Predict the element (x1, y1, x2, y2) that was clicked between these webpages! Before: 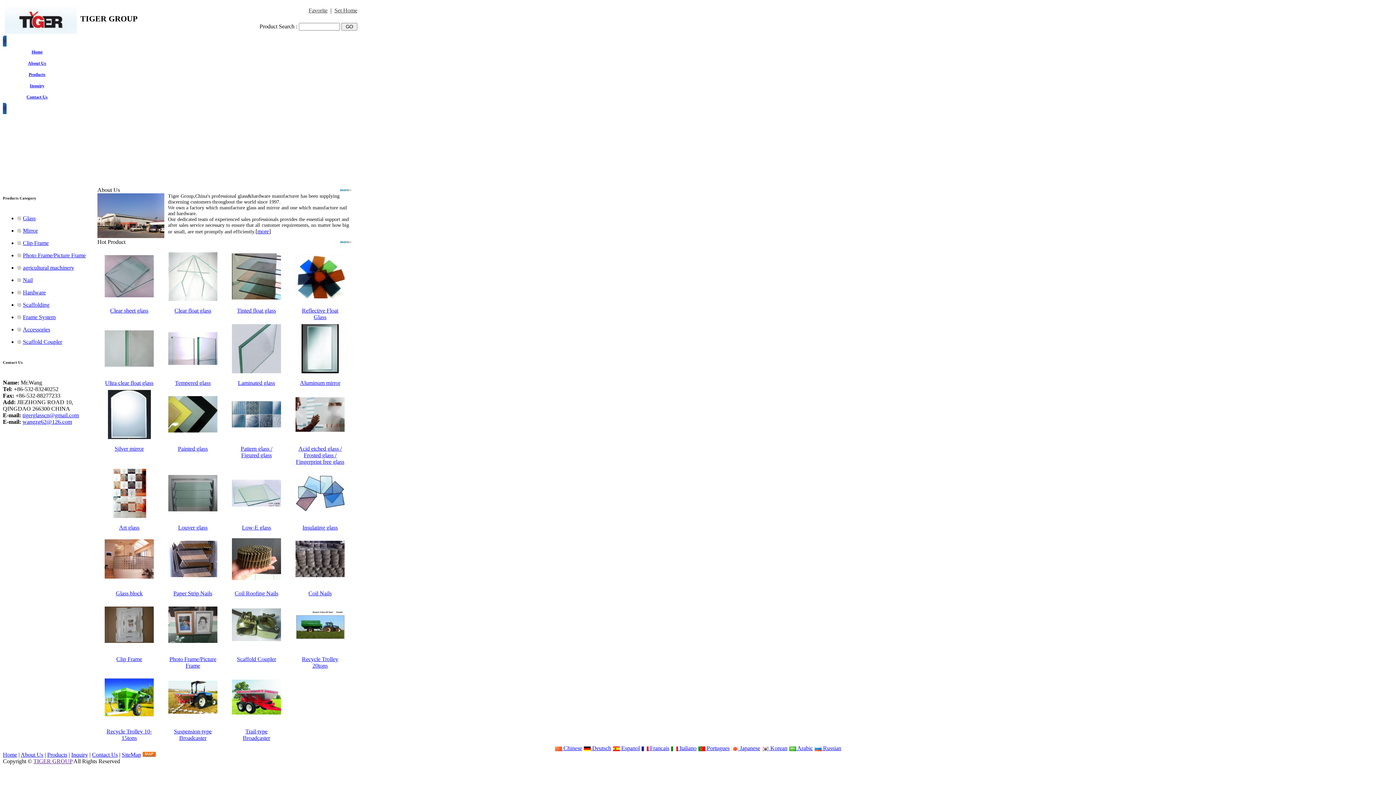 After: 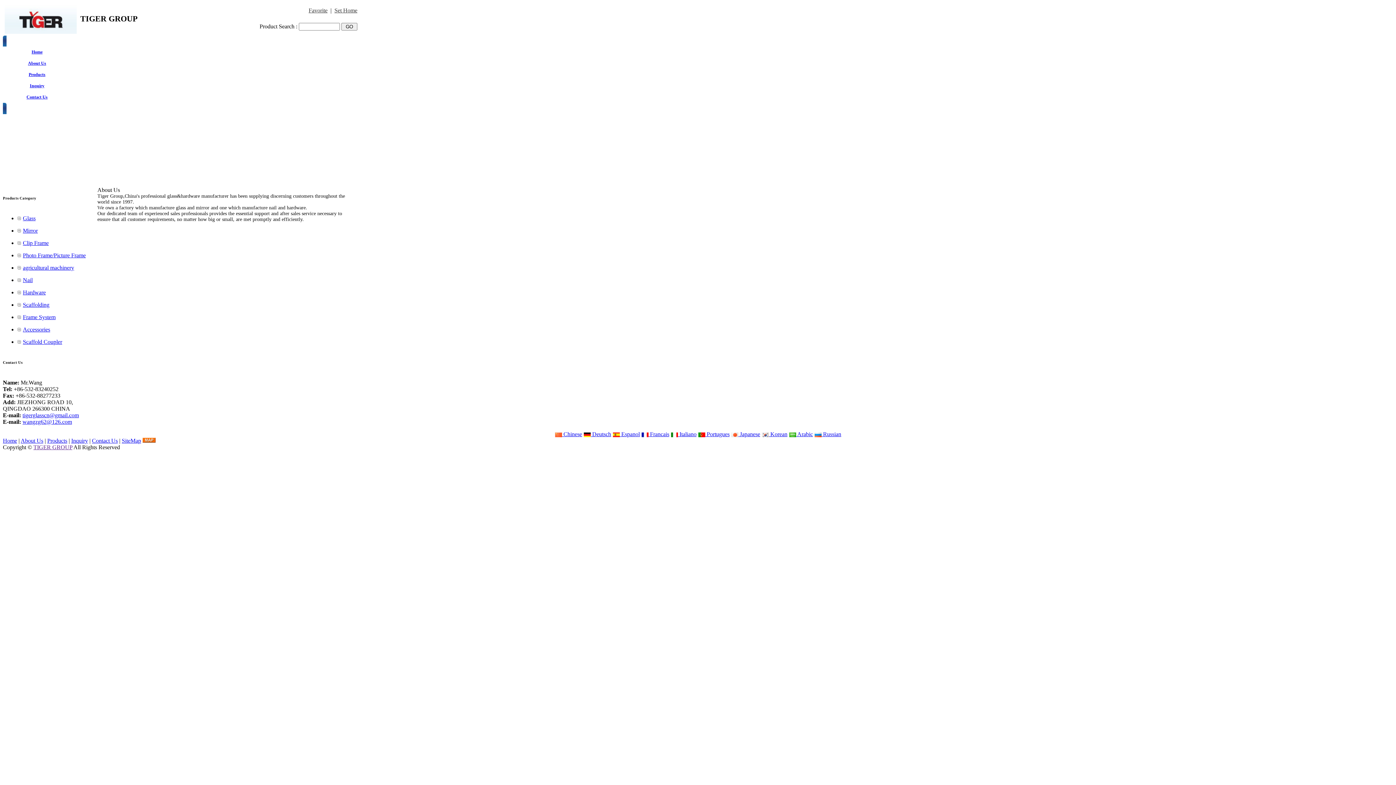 Action: label: About Us bbox: (20, 752, 43, 758)